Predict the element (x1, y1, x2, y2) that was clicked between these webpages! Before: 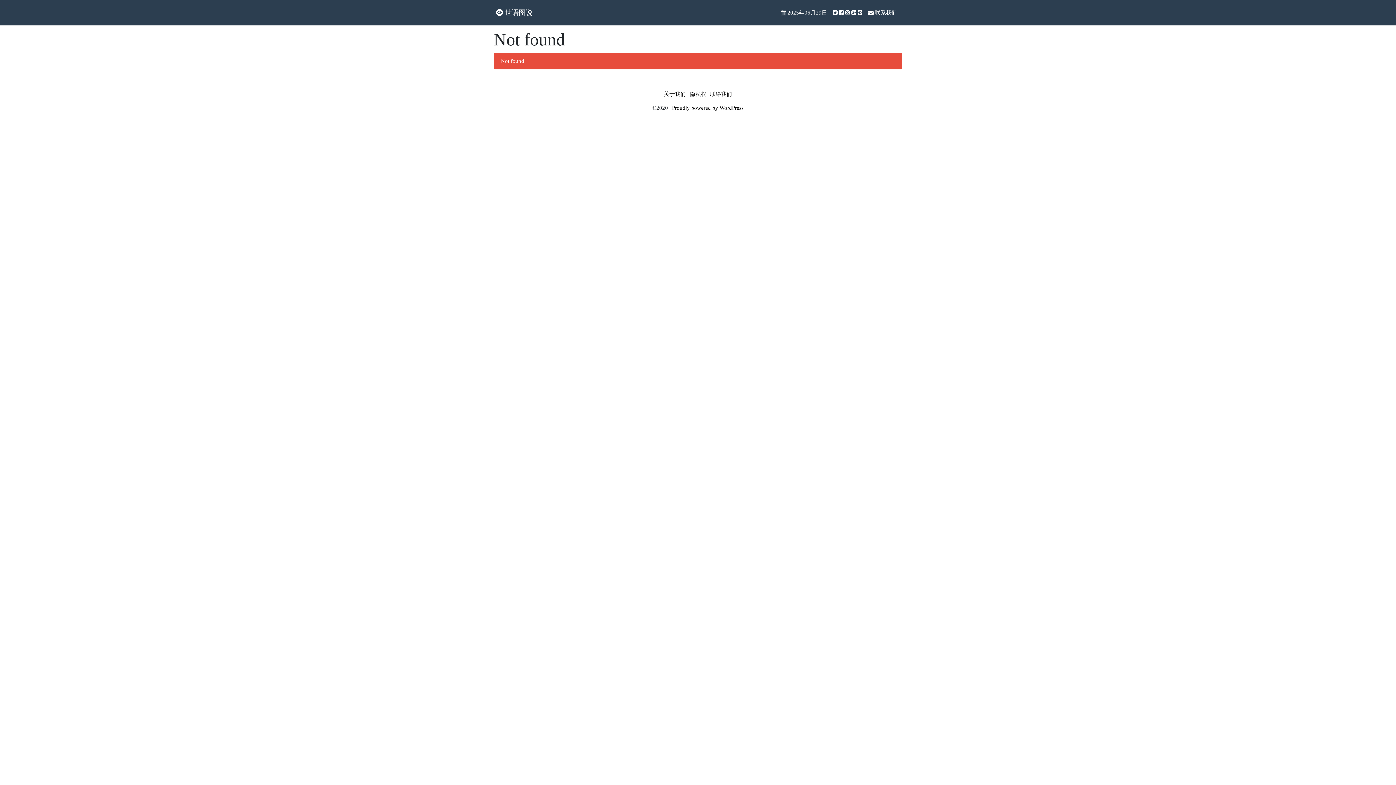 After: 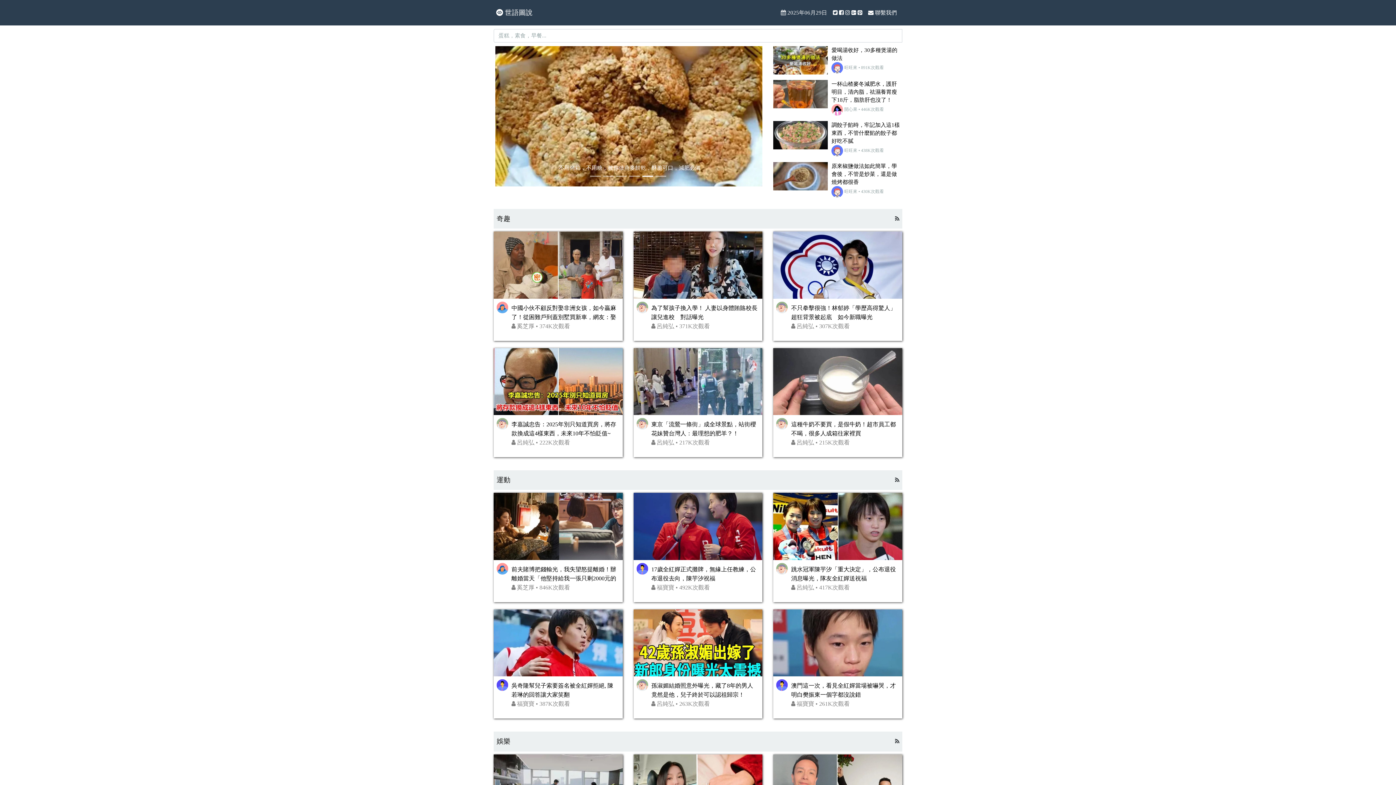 Action: label:  世语图说 bbox: (496, 5, 532, 19)